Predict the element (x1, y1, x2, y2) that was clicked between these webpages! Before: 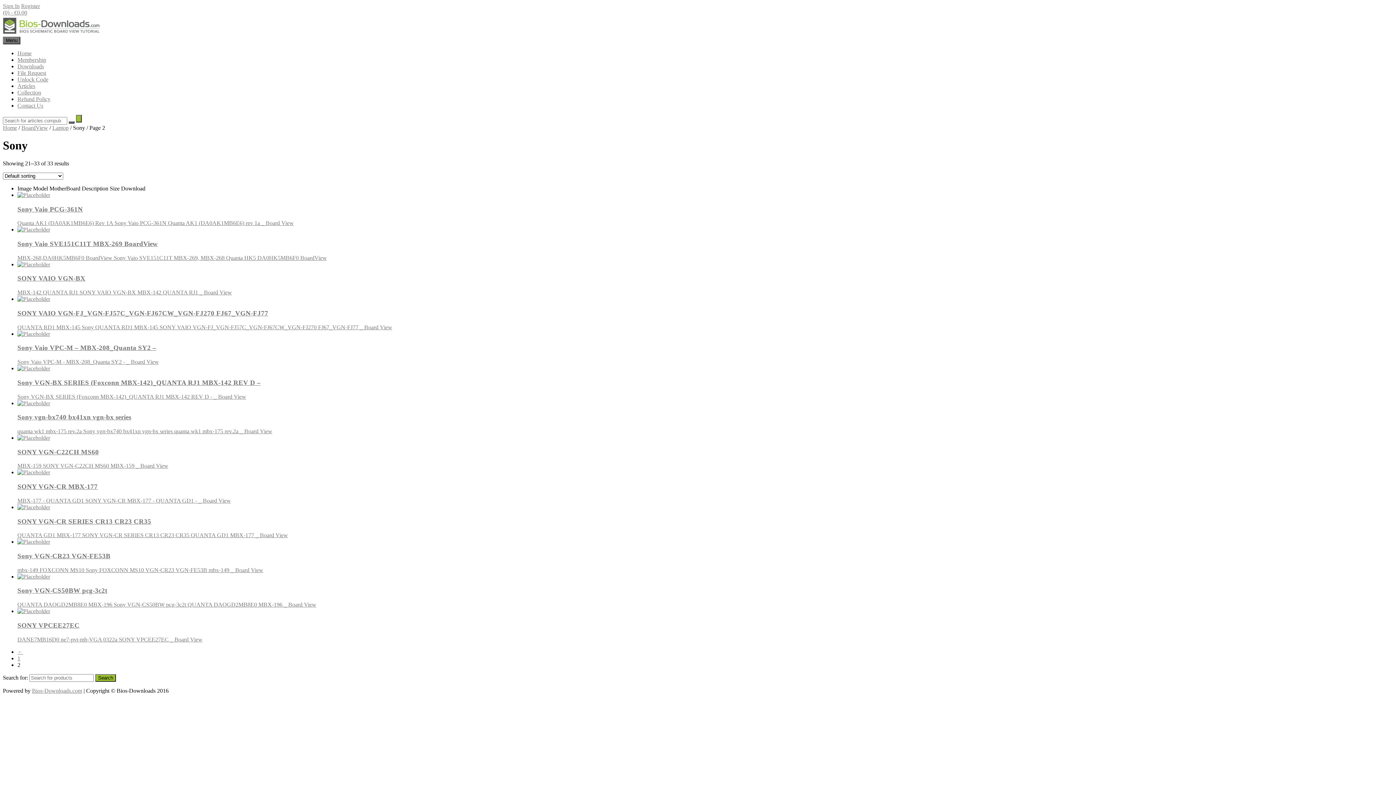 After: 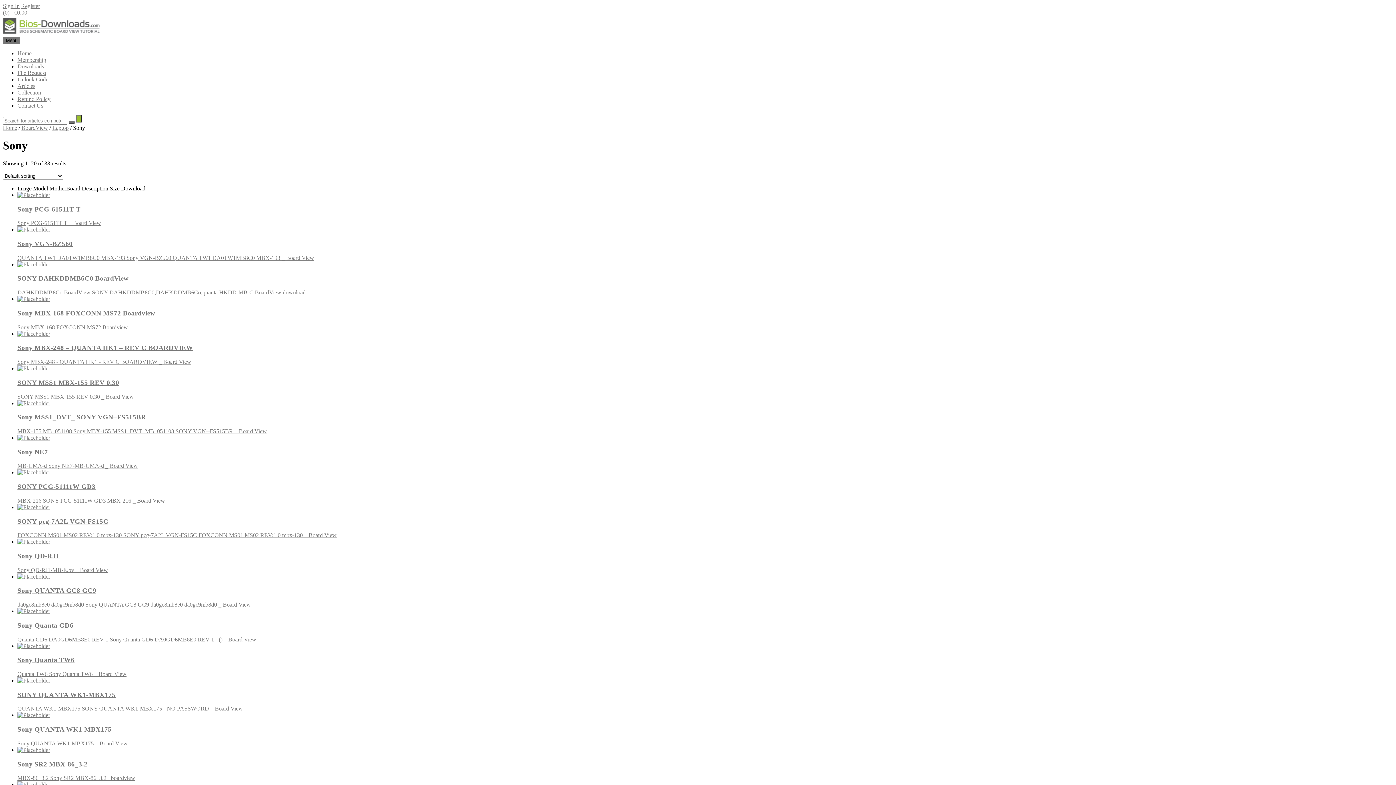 Action: bbox: (17, 655, 20, 661) label: 1